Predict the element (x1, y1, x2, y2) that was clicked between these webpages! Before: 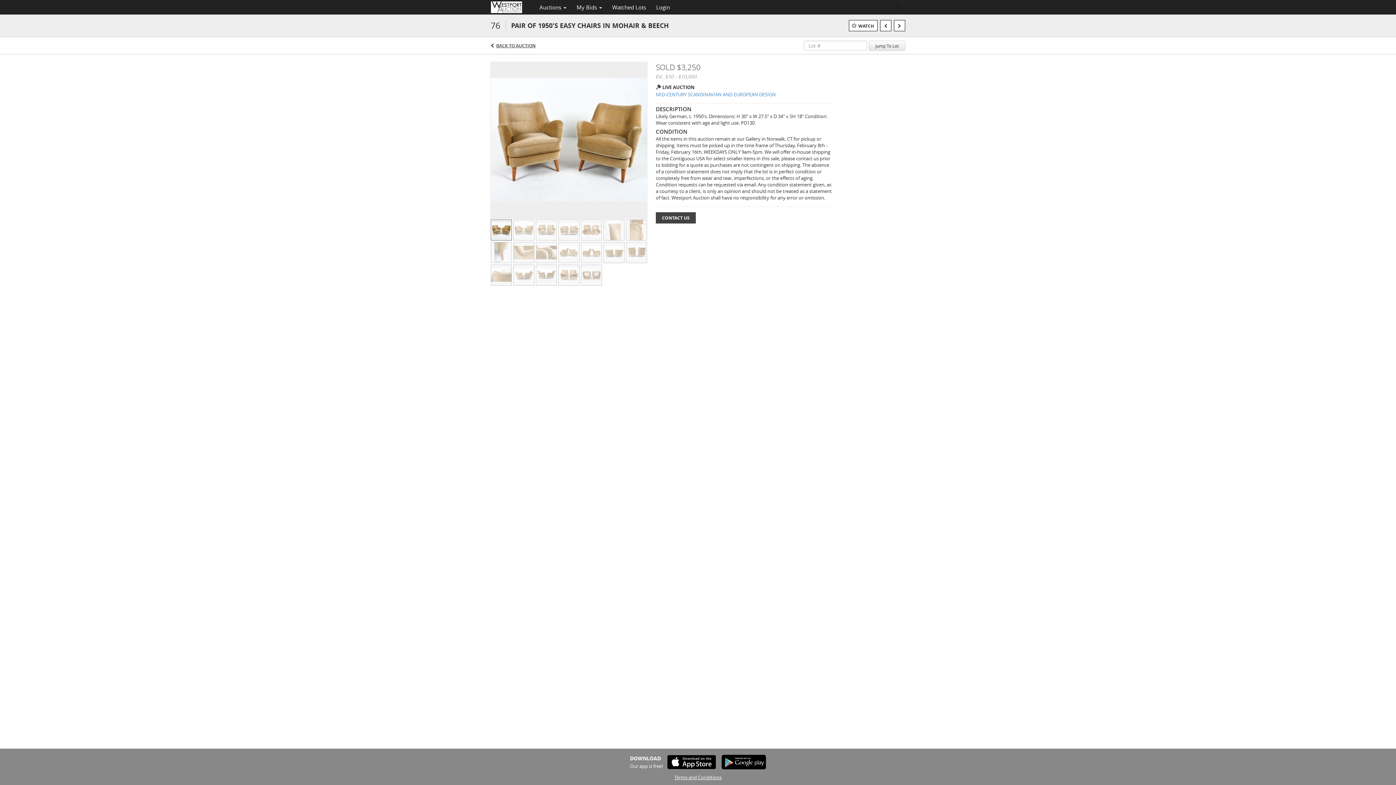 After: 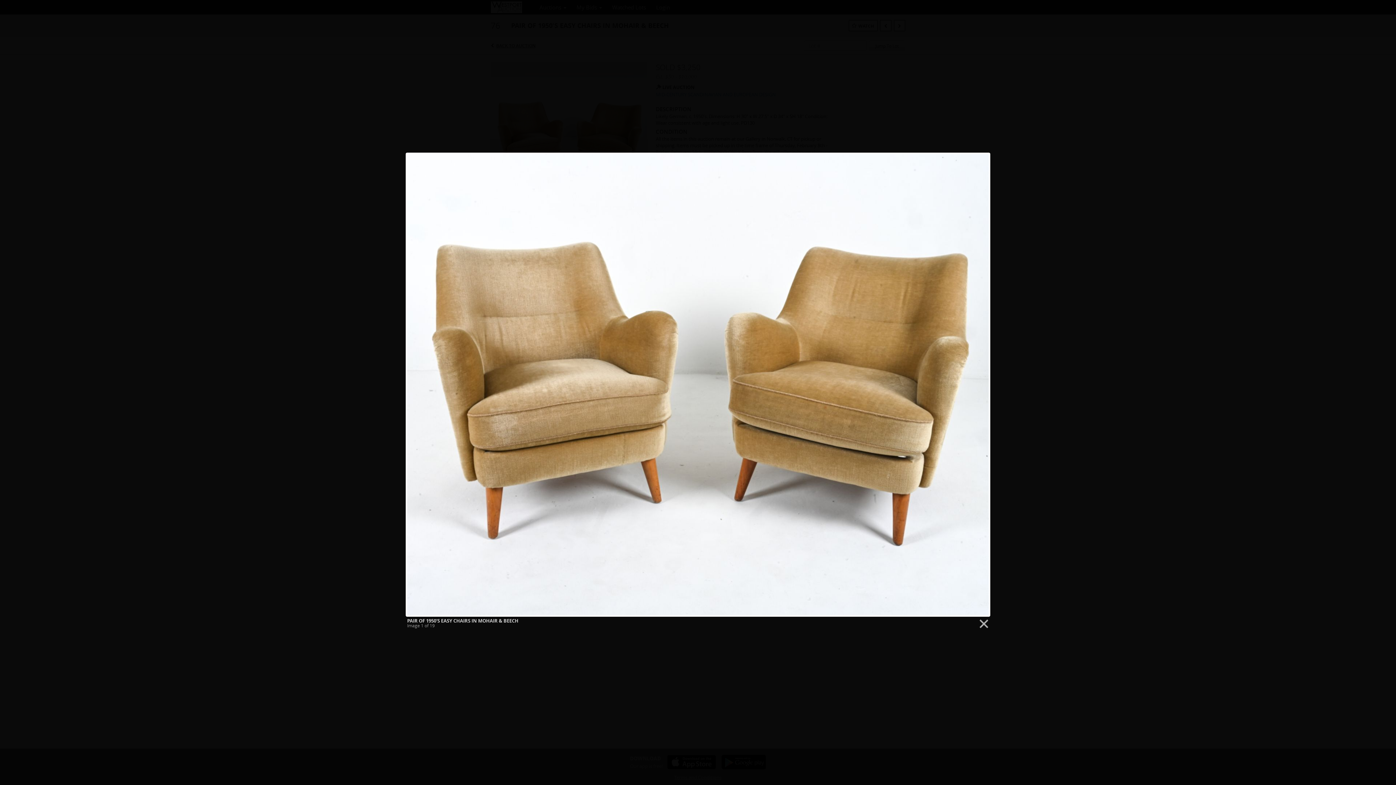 Action: bbox: (490, 136, 647, 142) label:  